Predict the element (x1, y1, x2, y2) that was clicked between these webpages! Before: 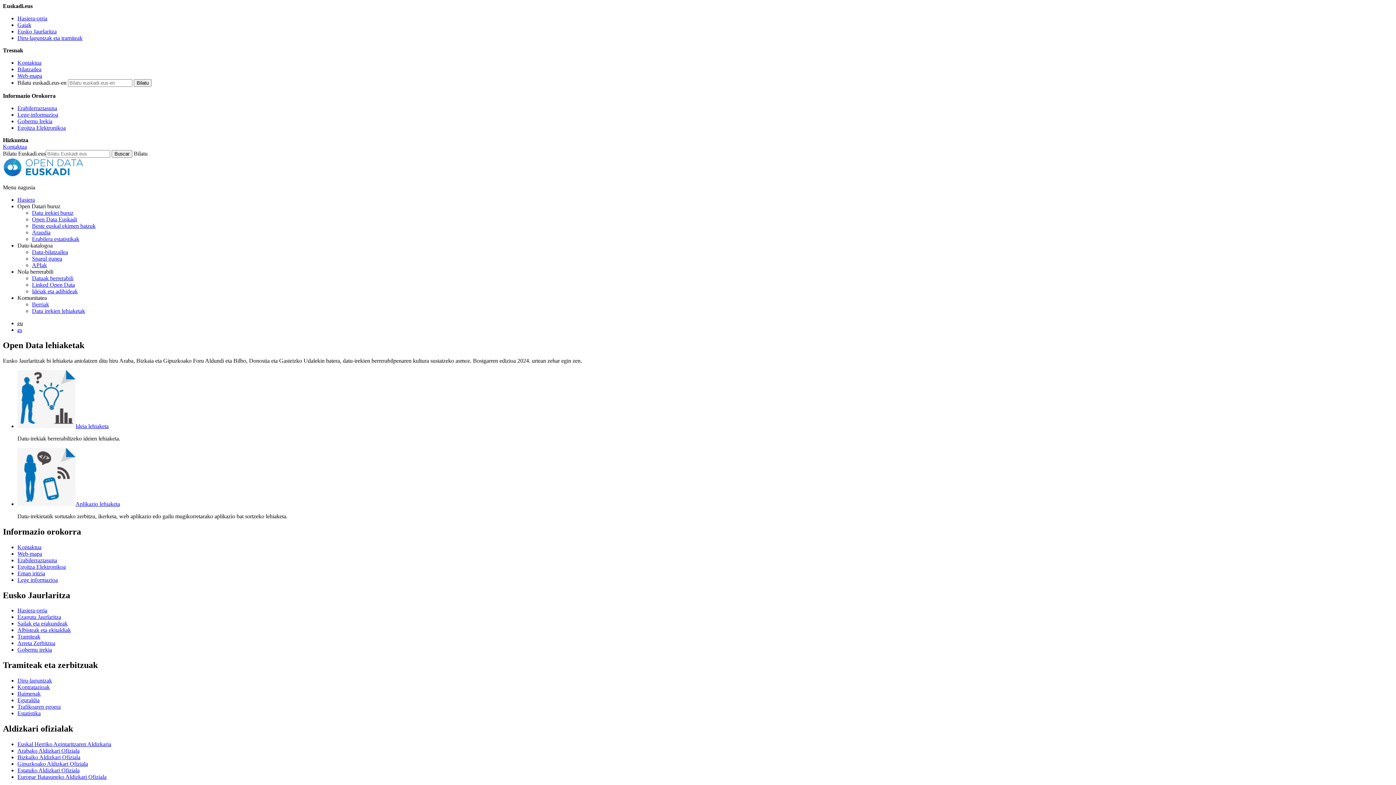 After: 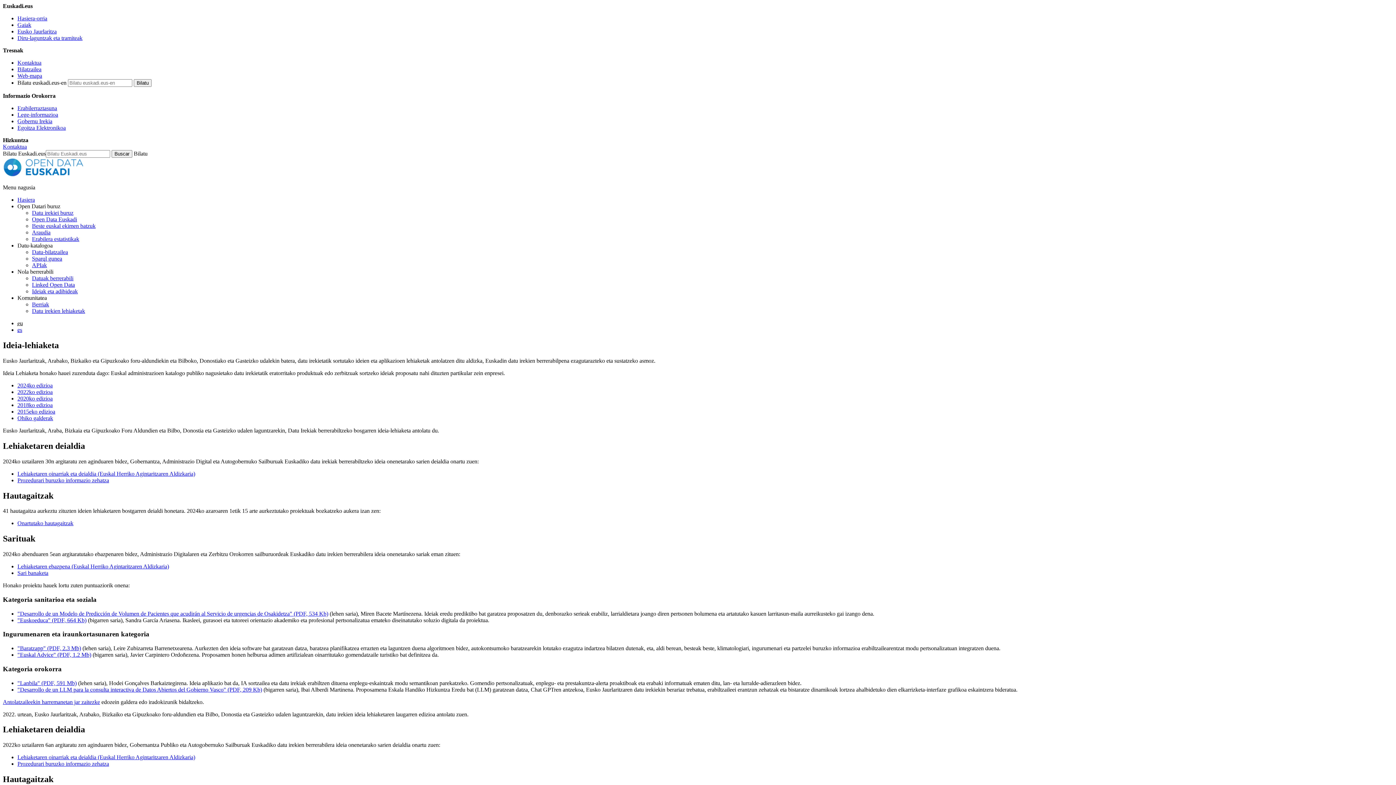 Action: label: Ideia lehiaketa bbox: (17, 423, 108, 429)